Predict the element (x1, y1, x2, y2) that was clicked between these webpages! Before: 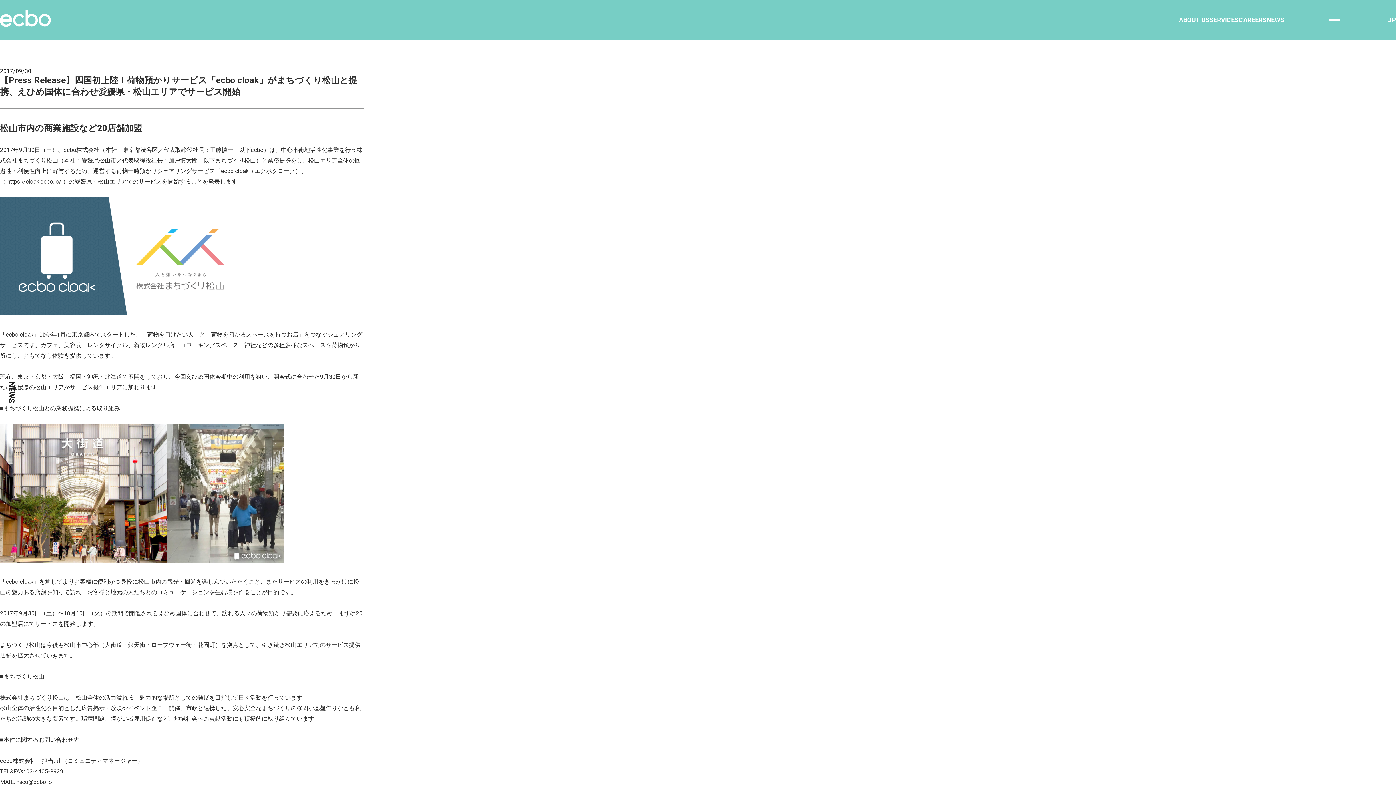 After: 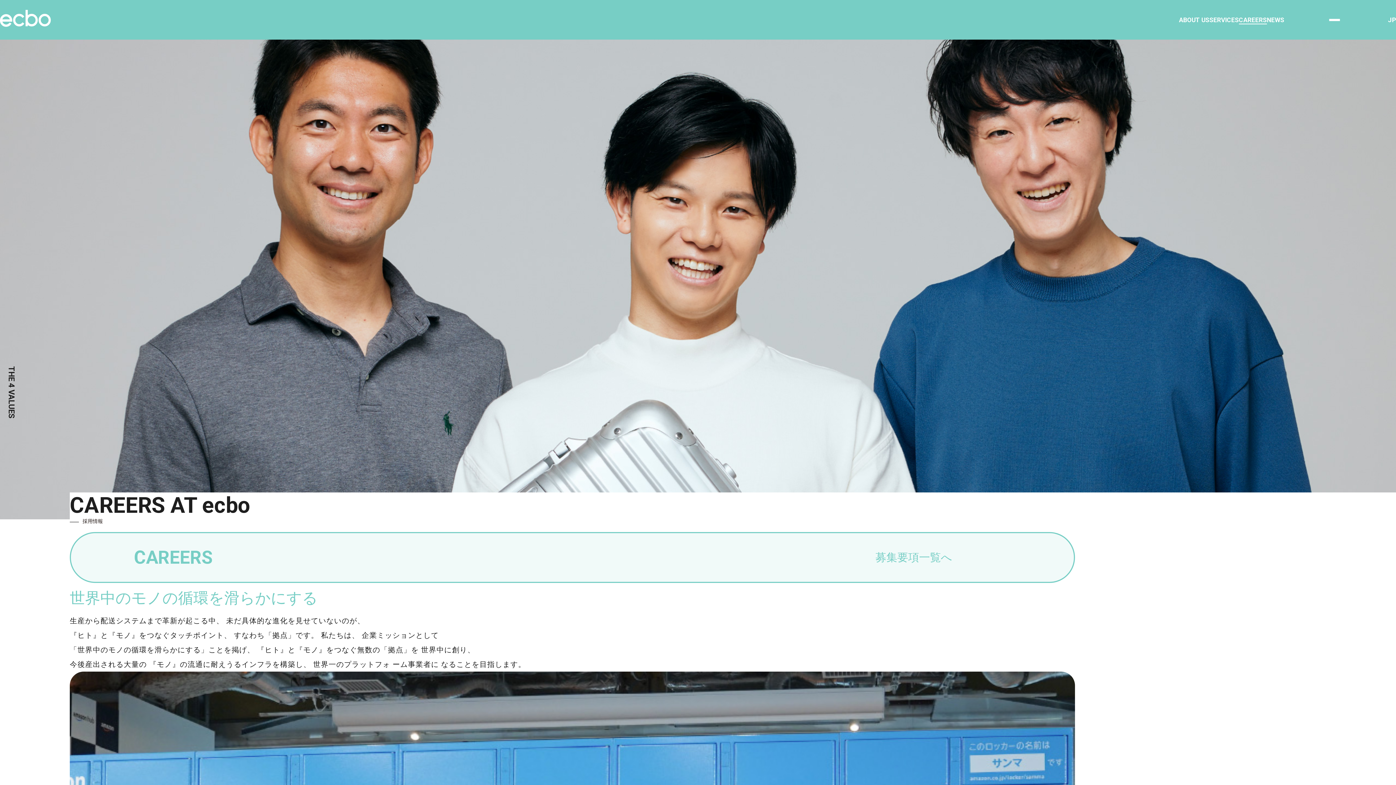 Action: label: CAREERS bbox: (1239, 16, 1267, 23)